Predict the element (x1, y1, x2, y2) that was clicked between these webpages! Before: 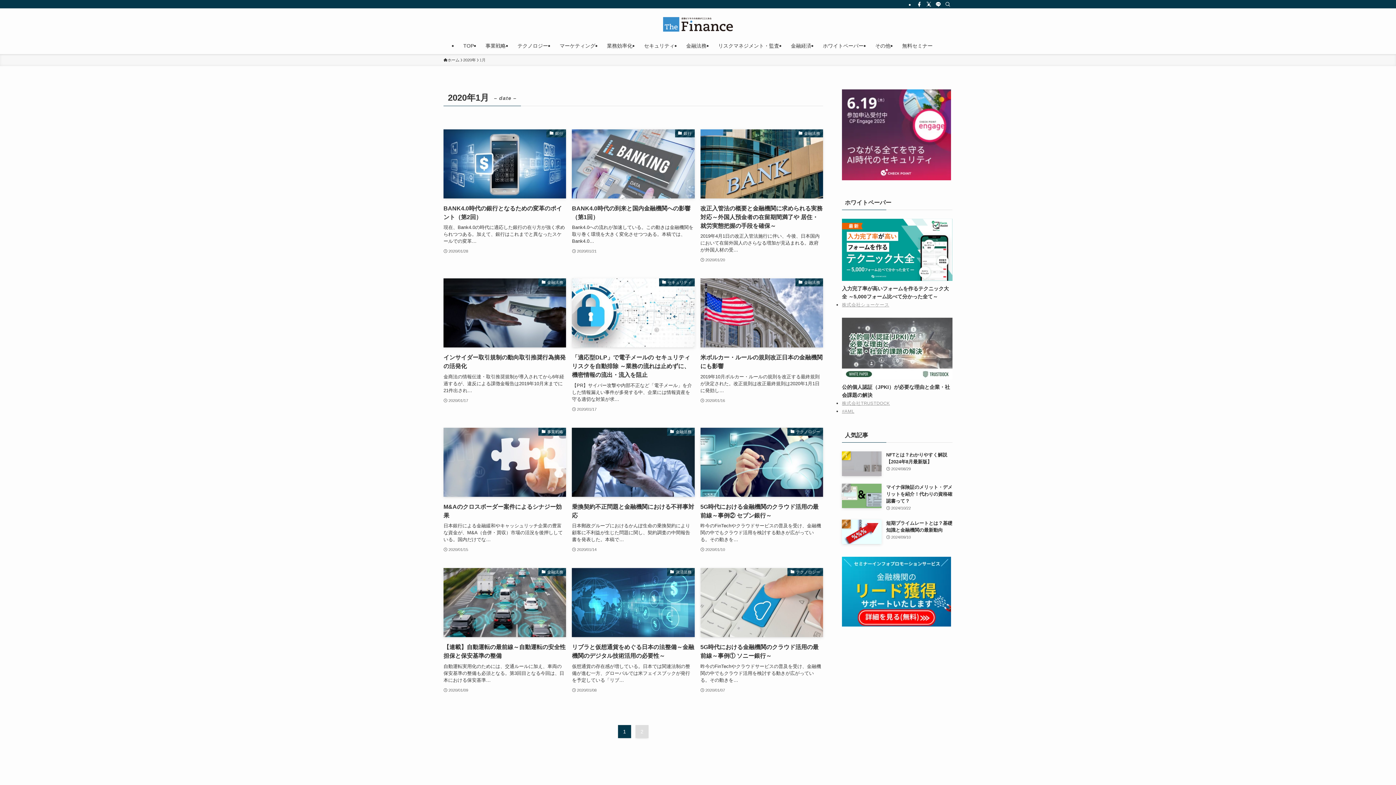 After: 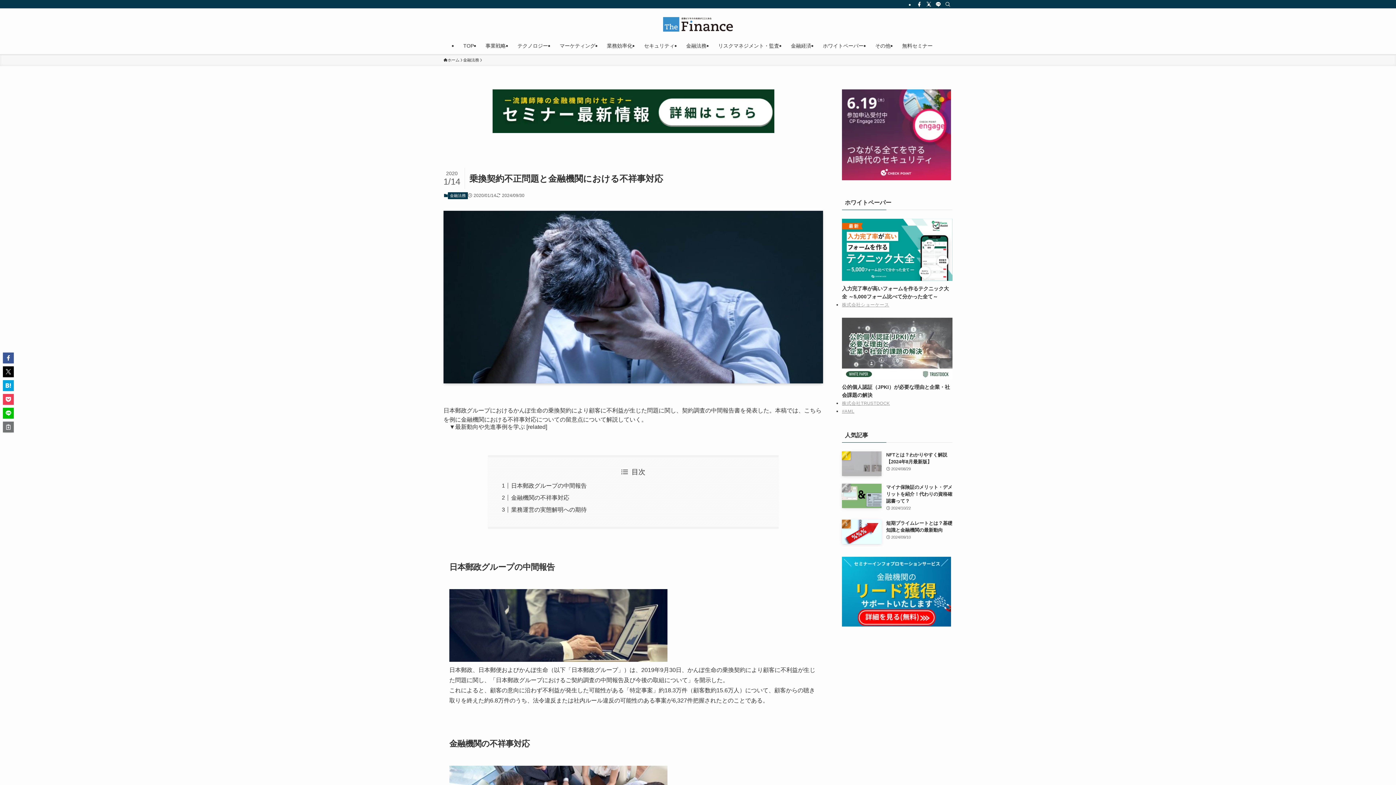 Action: label: 金融法務
乗換契約不正問題と金融機関における不祥事対応
日本郵政グループにおけるかんぽ生命の乗換契約により顧客に不利益が生じた問題に関し、契約調査の中間報告書を発表した。本稿で…
2020/01/14 bbox: (572, 427, 694, 553)